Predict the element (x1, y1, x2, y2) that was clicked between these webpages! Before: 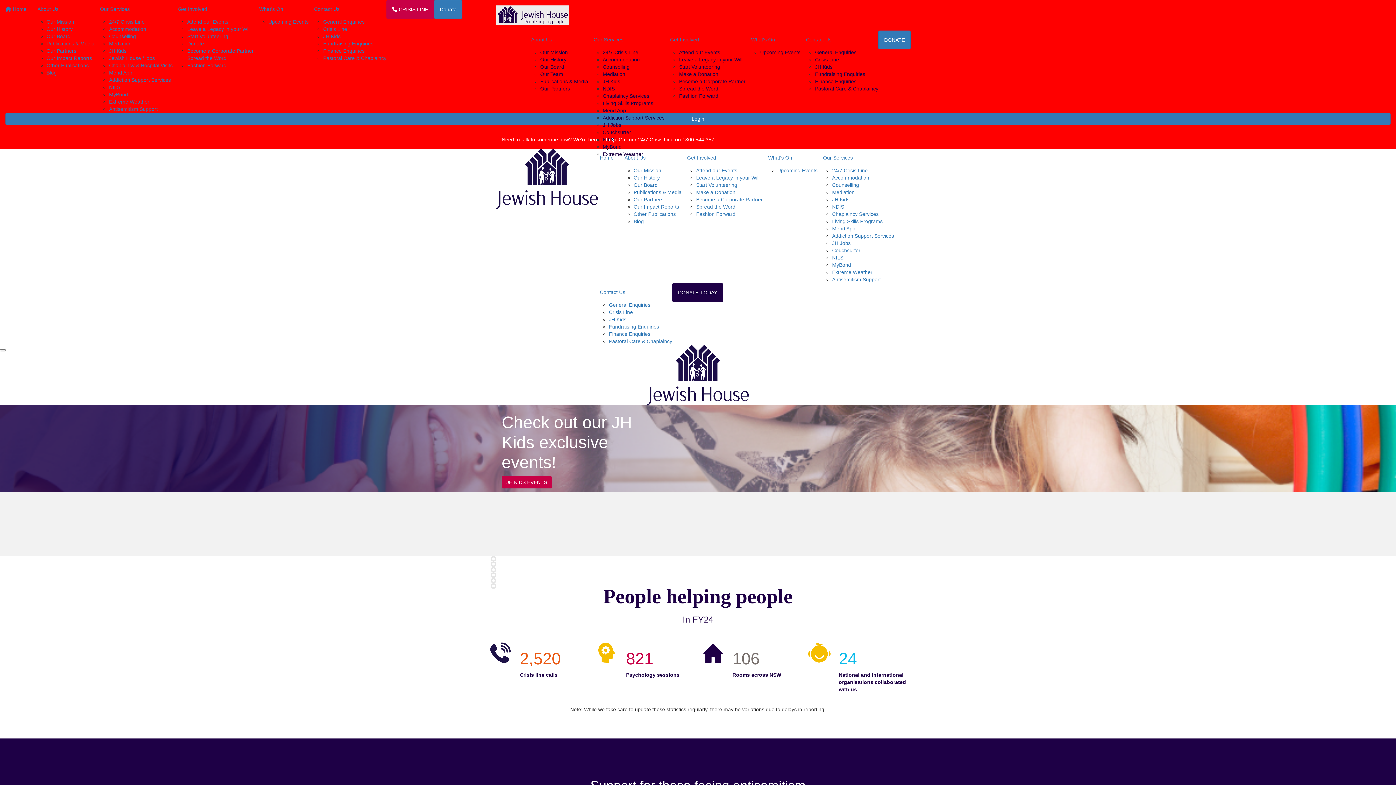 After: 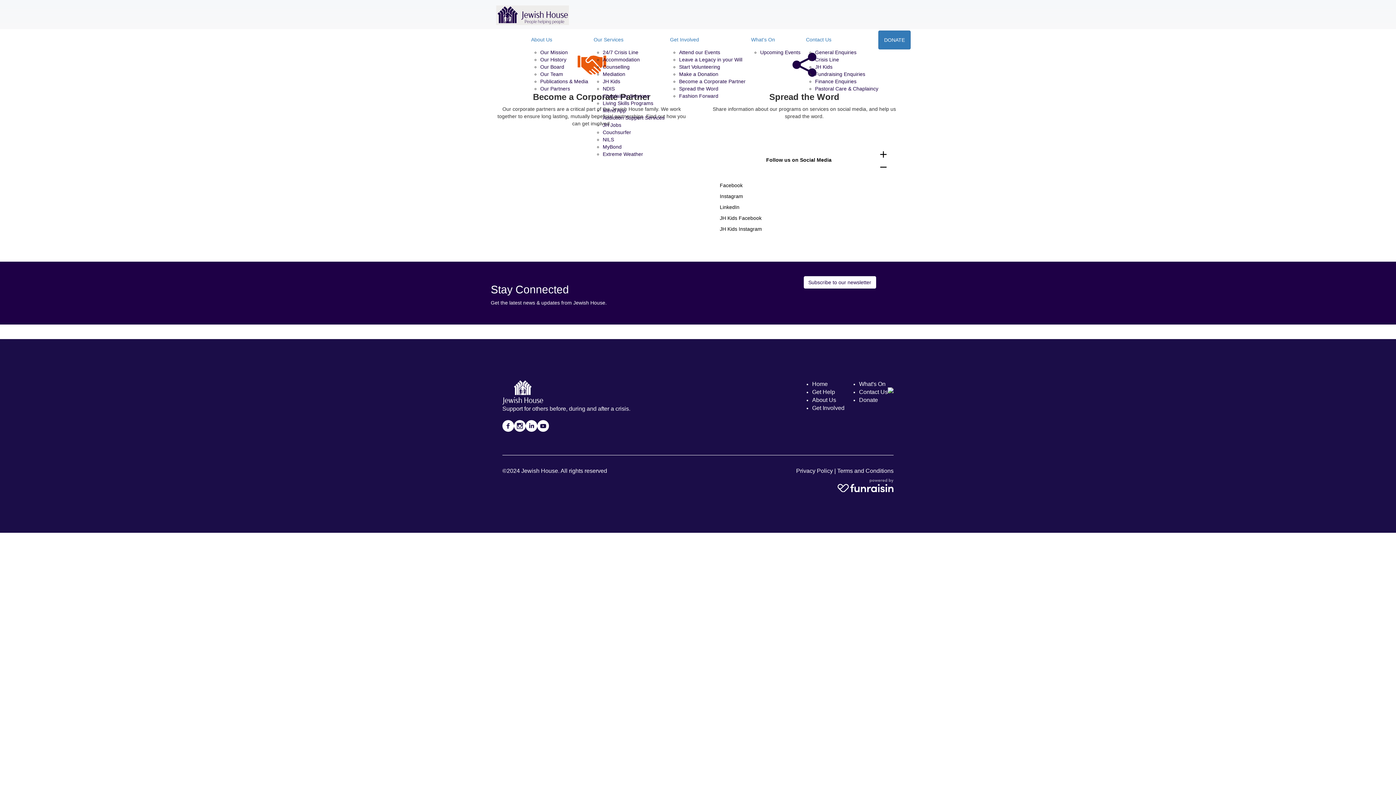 Action: label: Spread the Word bbox: (696, 204, 735, 209)